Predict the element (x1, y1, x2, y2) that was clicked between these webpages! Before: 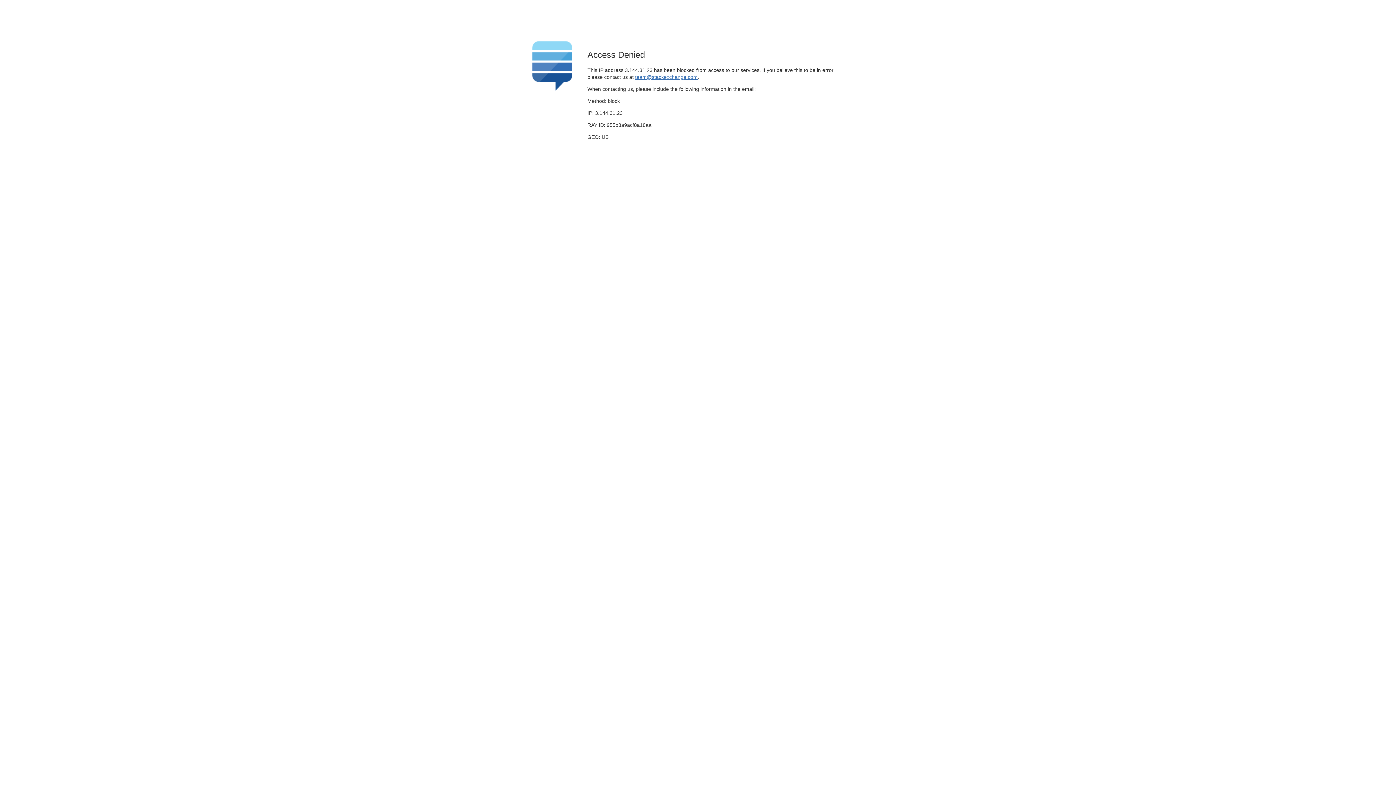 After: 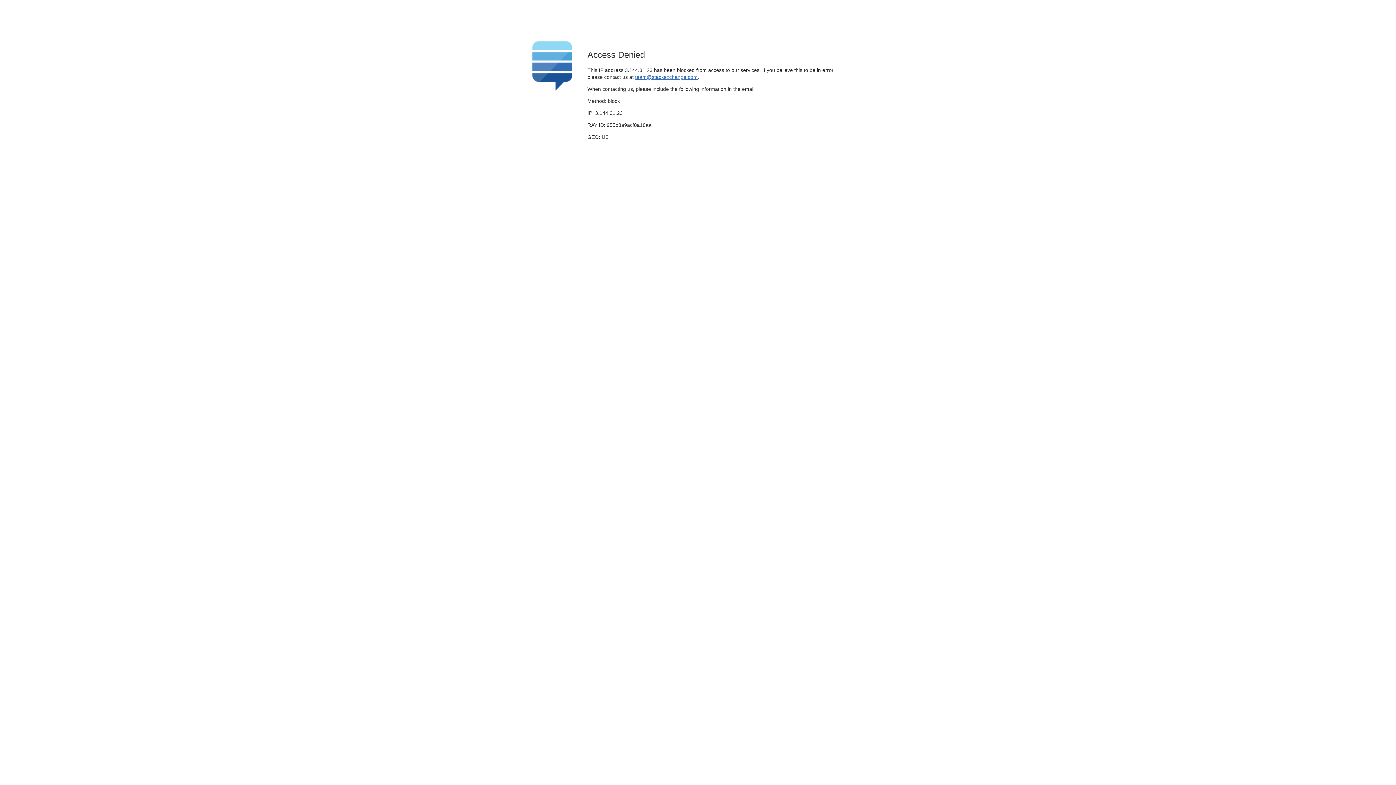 Action: label: team@stackexchange.com bbox: (635, 74, 697, 79)